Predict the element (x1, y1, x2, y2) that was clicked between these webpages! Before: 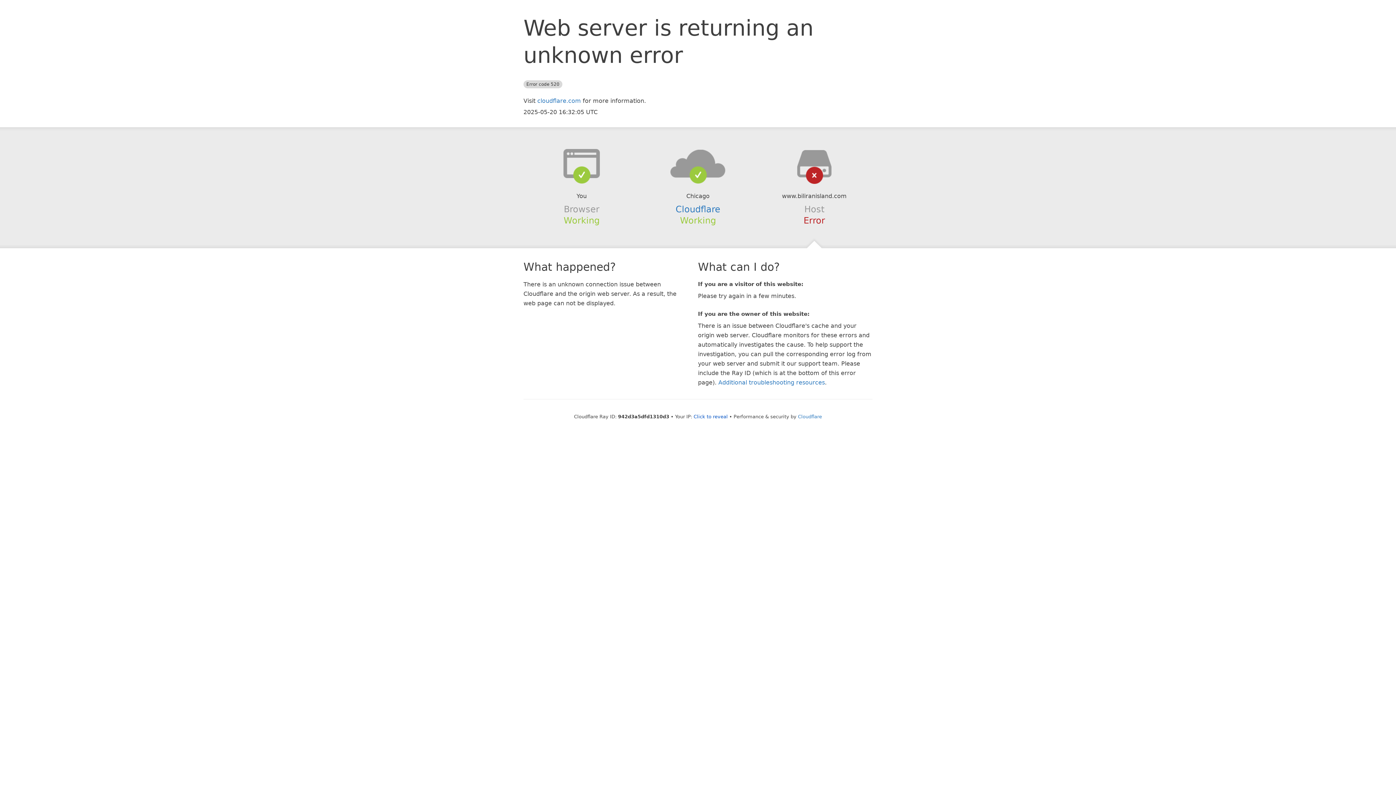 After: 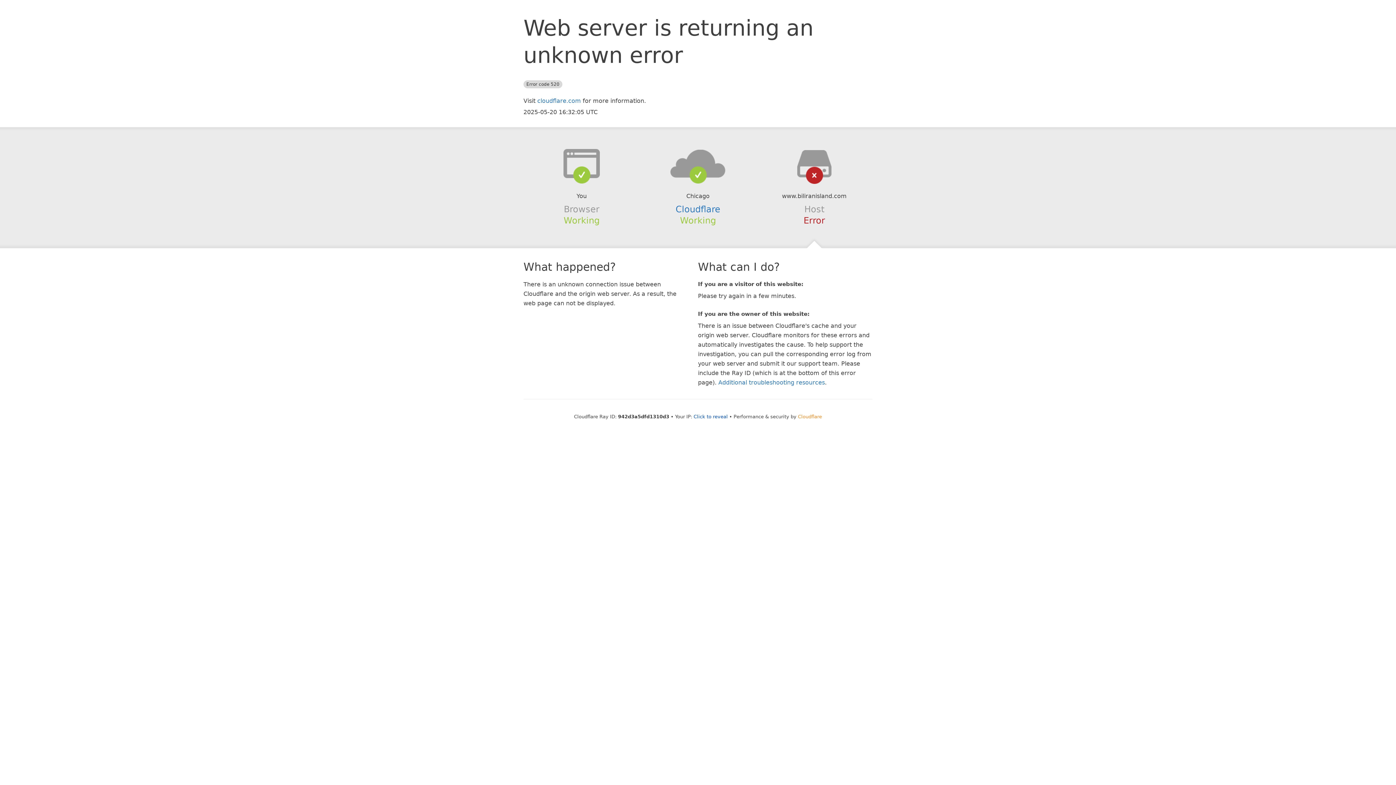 Action: label: Cloudflare bbox: (798, 414, 822, 419)